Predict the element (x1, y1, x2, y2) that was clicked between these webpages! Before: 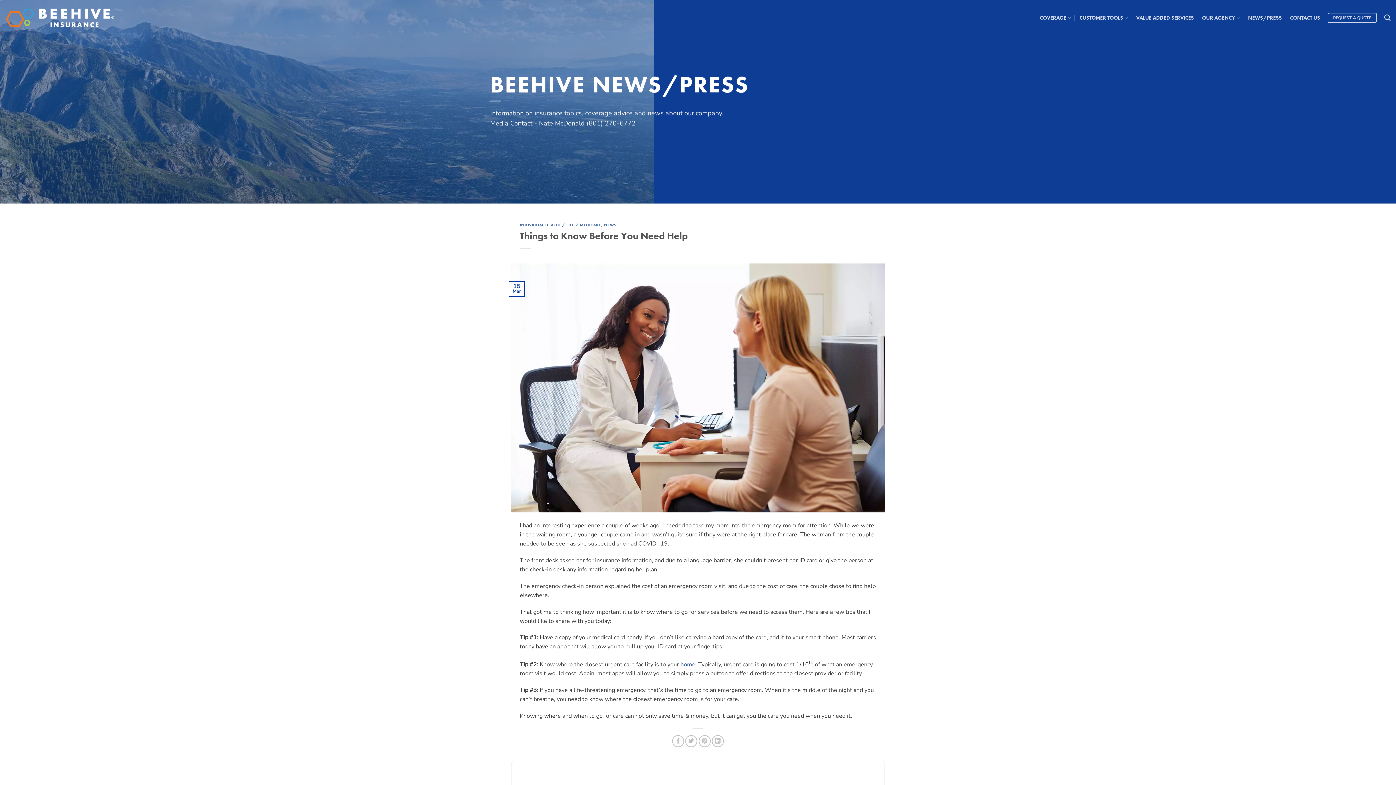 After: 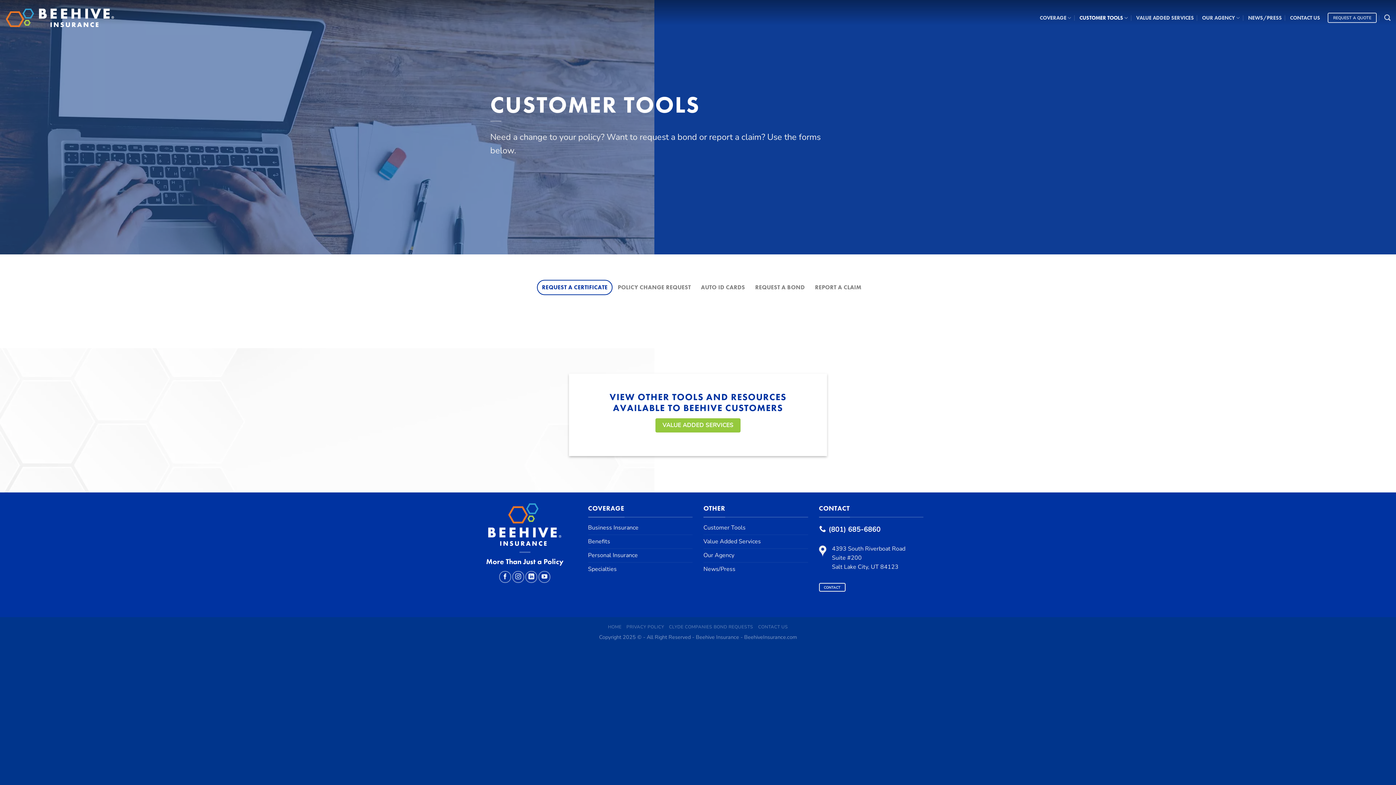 Action: label: CUSTOMER TOOLS bbox: (1079, 10, 1128, 24)